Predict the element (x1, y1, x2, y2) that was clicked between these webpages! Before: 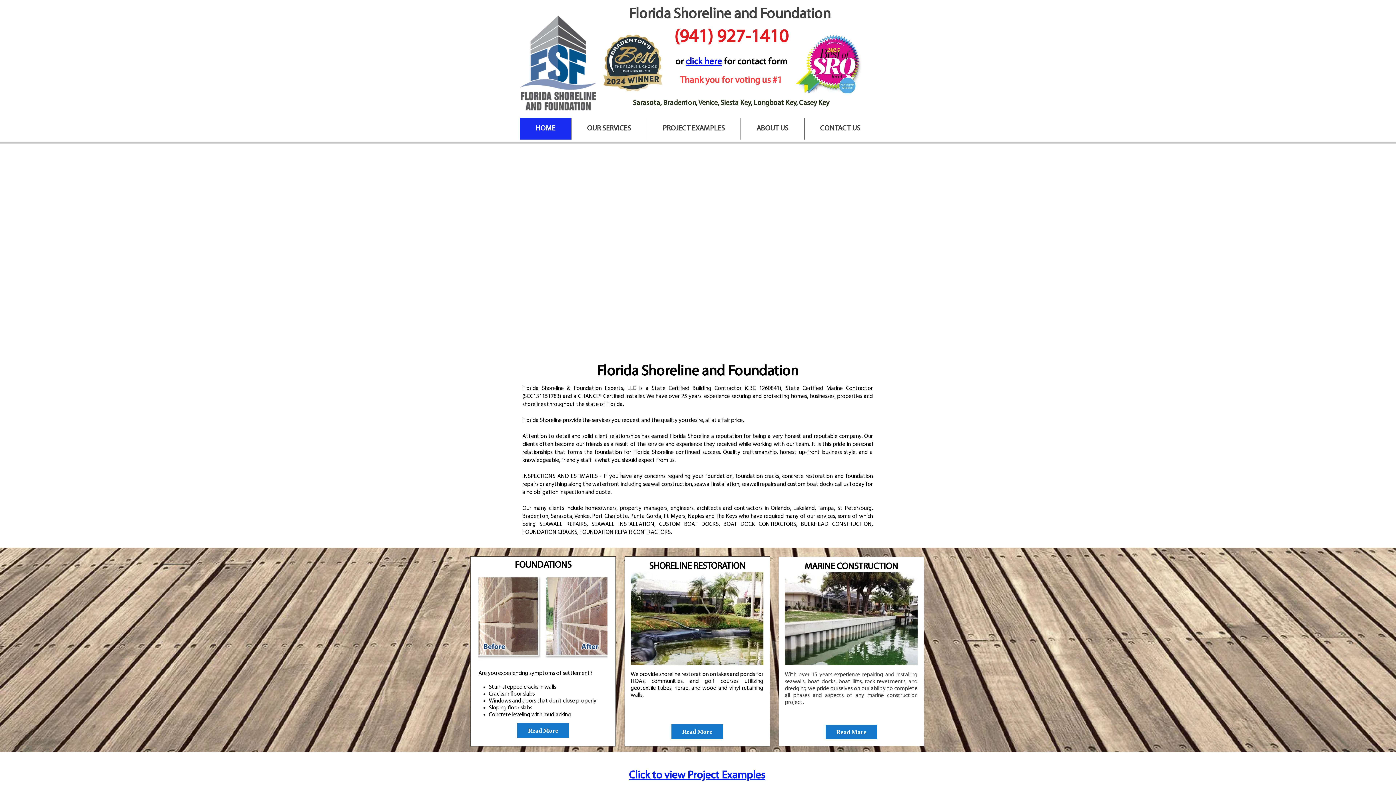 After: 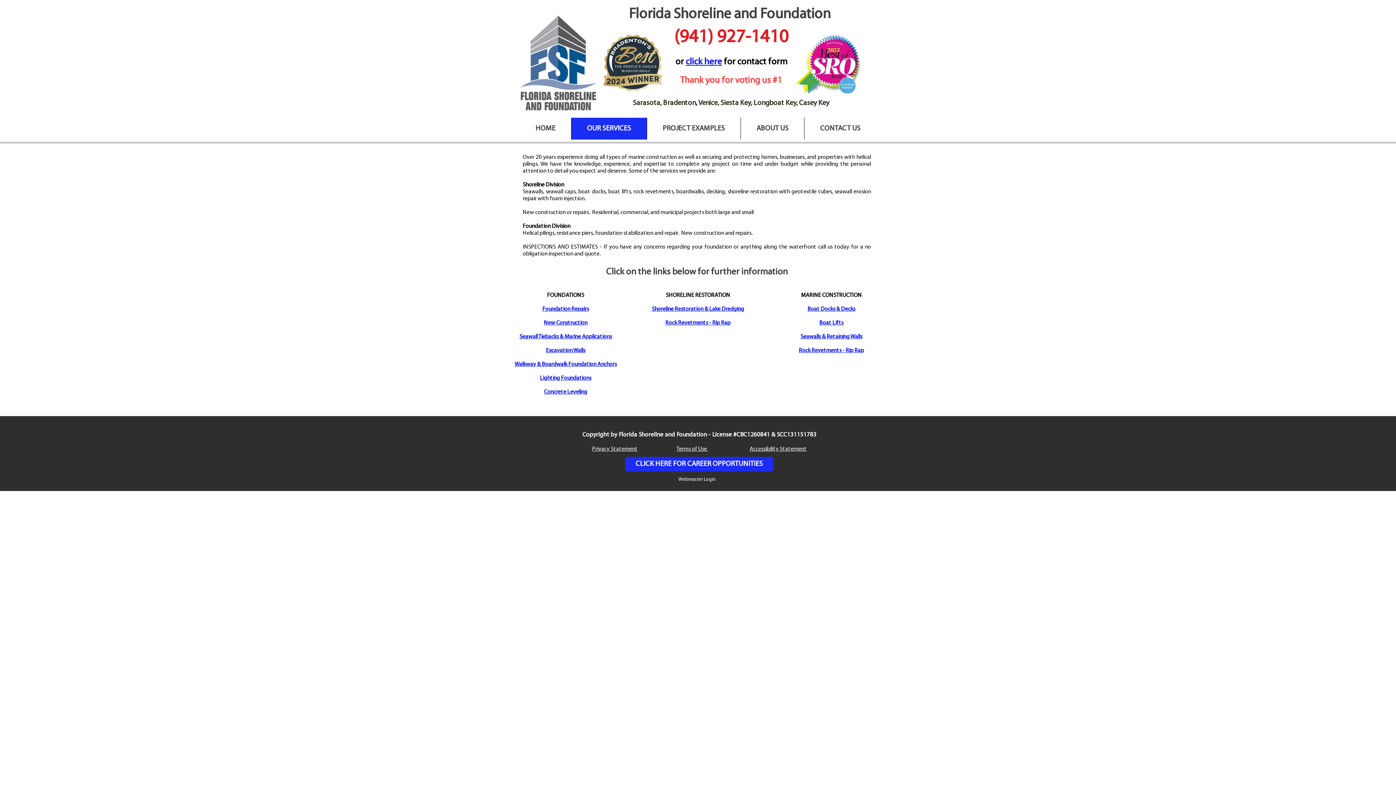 Action: label: OUR SERVICES bbox: (571, 117, 646, 139)